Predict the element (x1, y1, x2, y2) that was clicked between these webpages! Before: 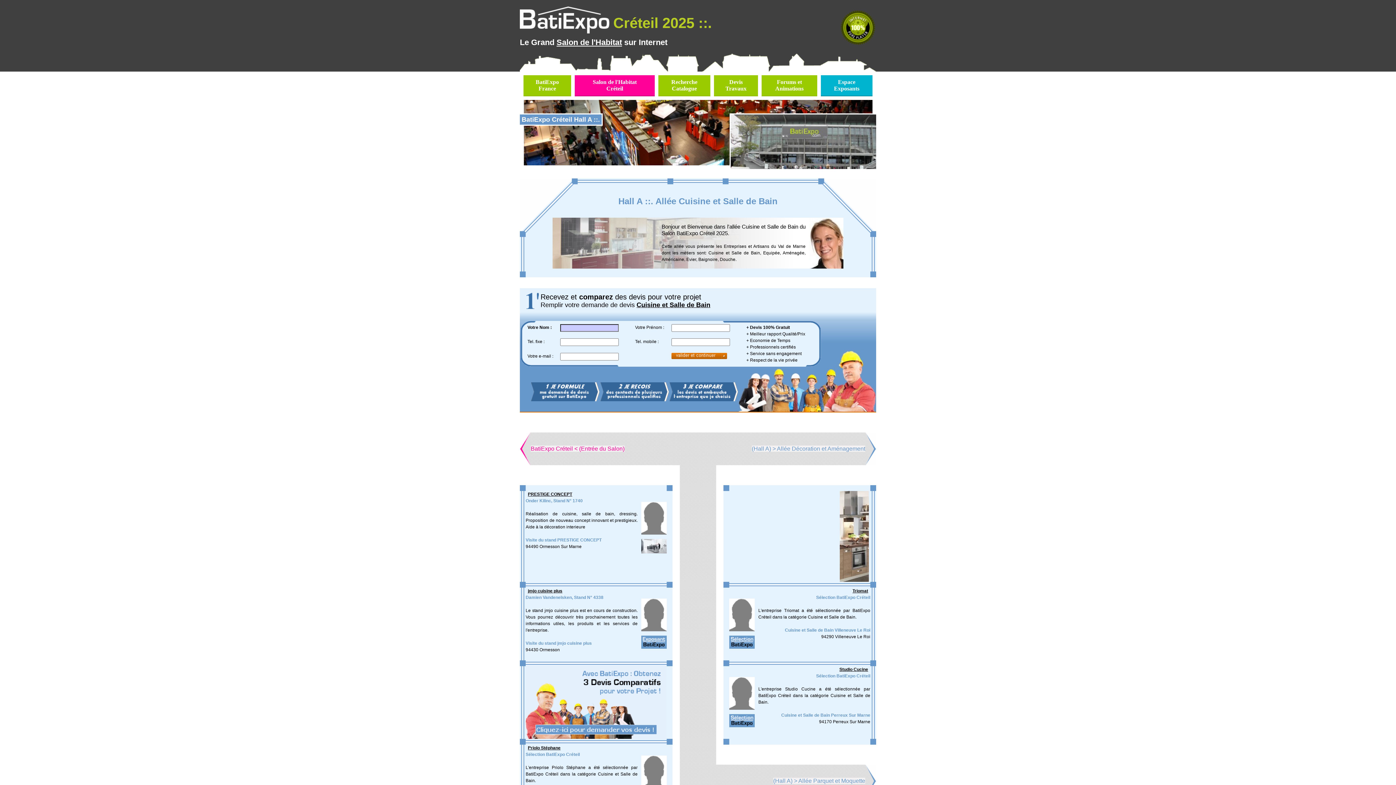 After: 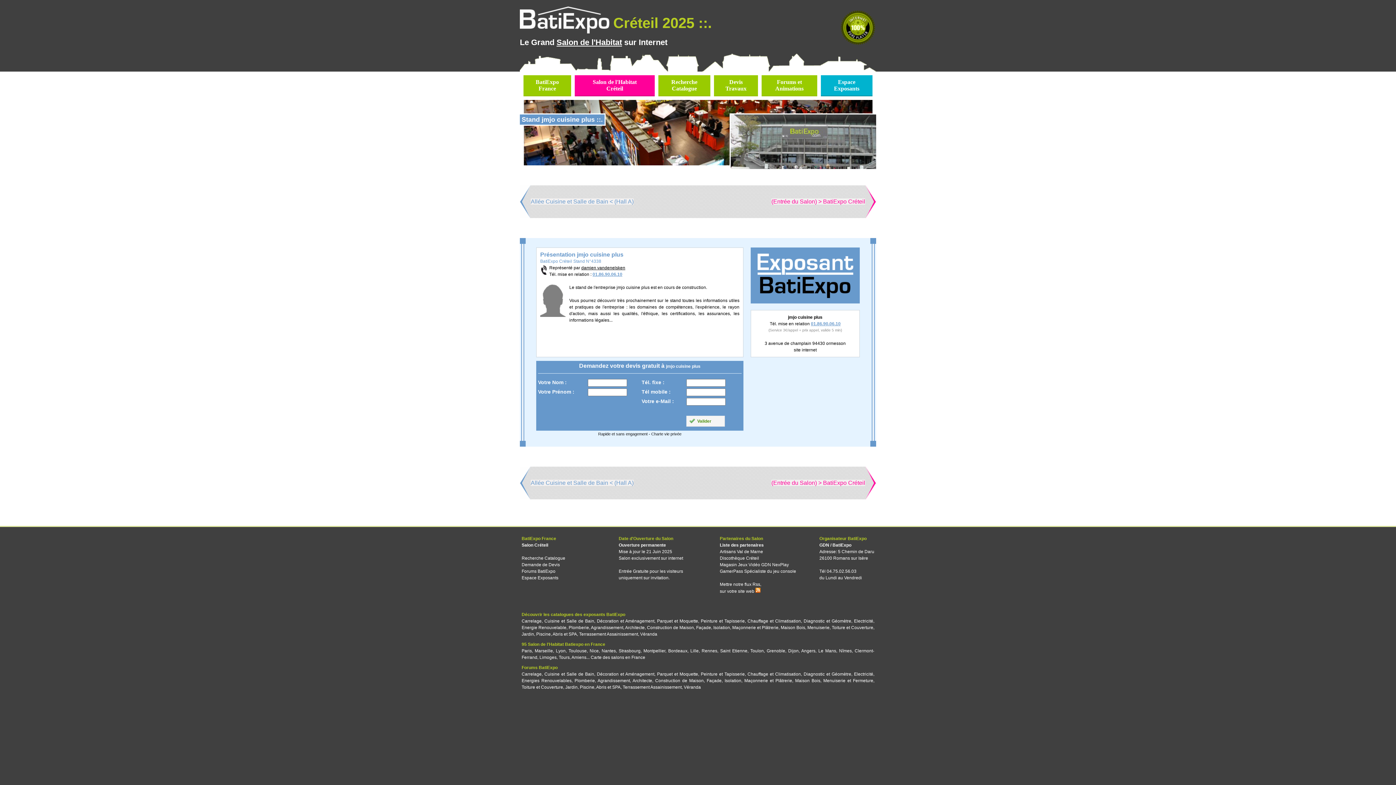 Action: bbox: (528, 588, 562, 593) label: jmjo cuisine plus